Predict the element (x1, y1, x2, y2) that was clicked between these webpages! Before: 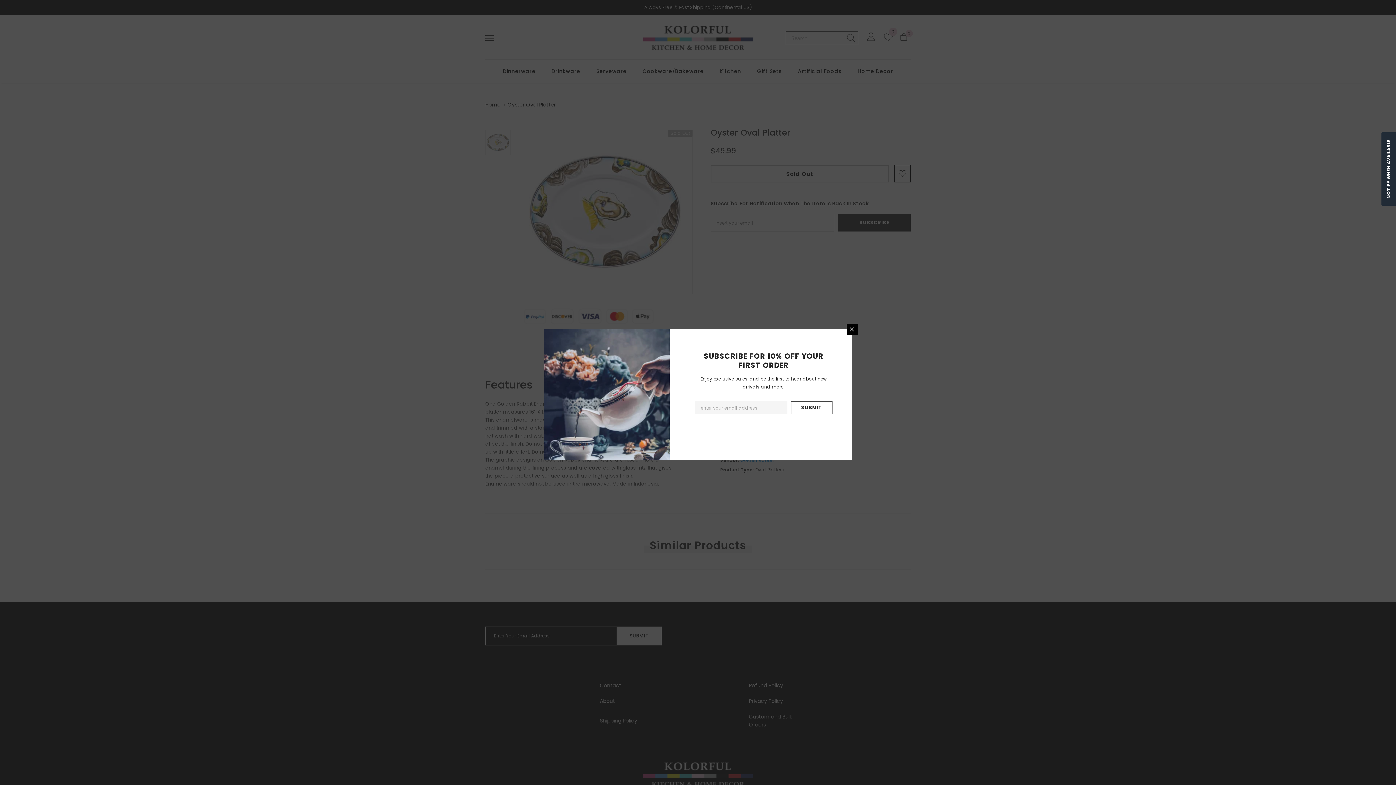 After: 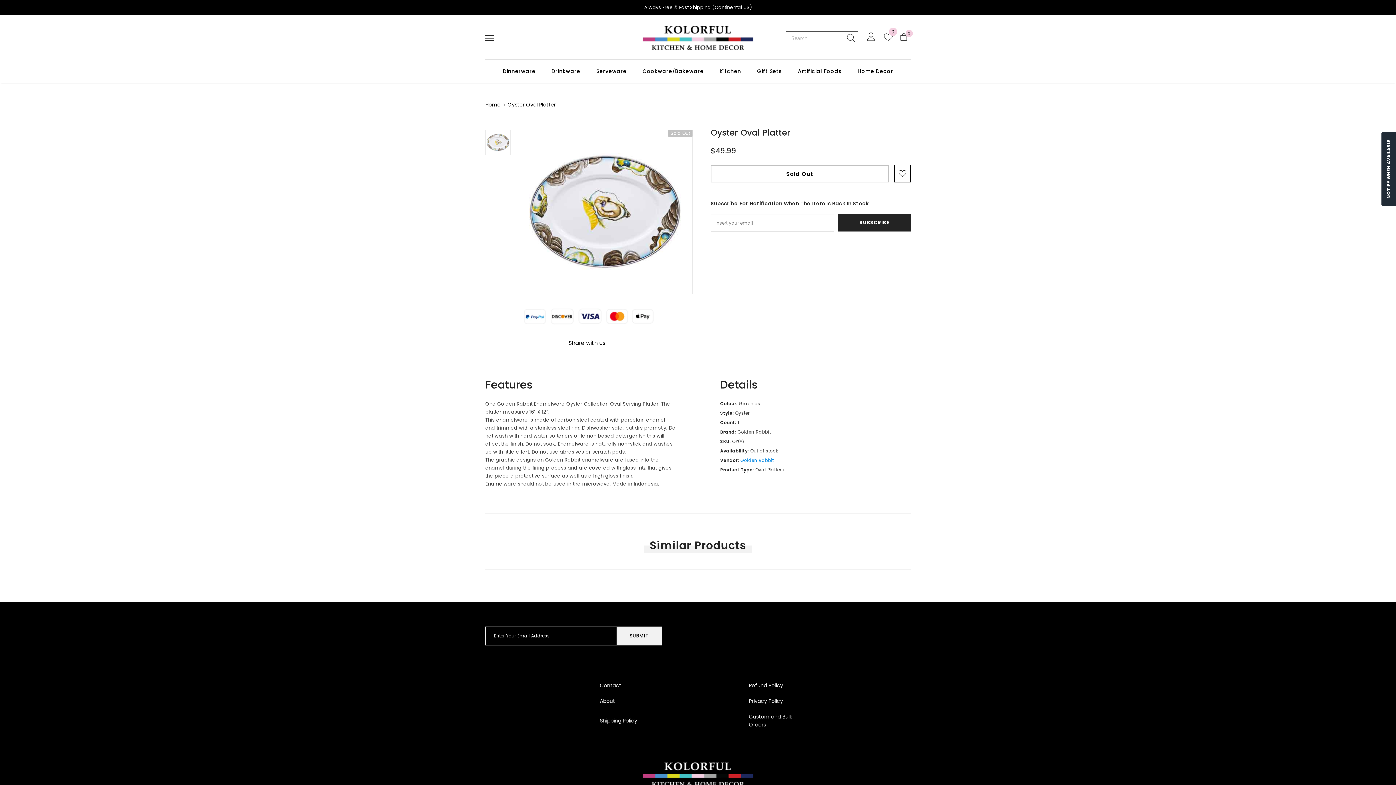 Action: bbox: (846, 324, 857, 334)